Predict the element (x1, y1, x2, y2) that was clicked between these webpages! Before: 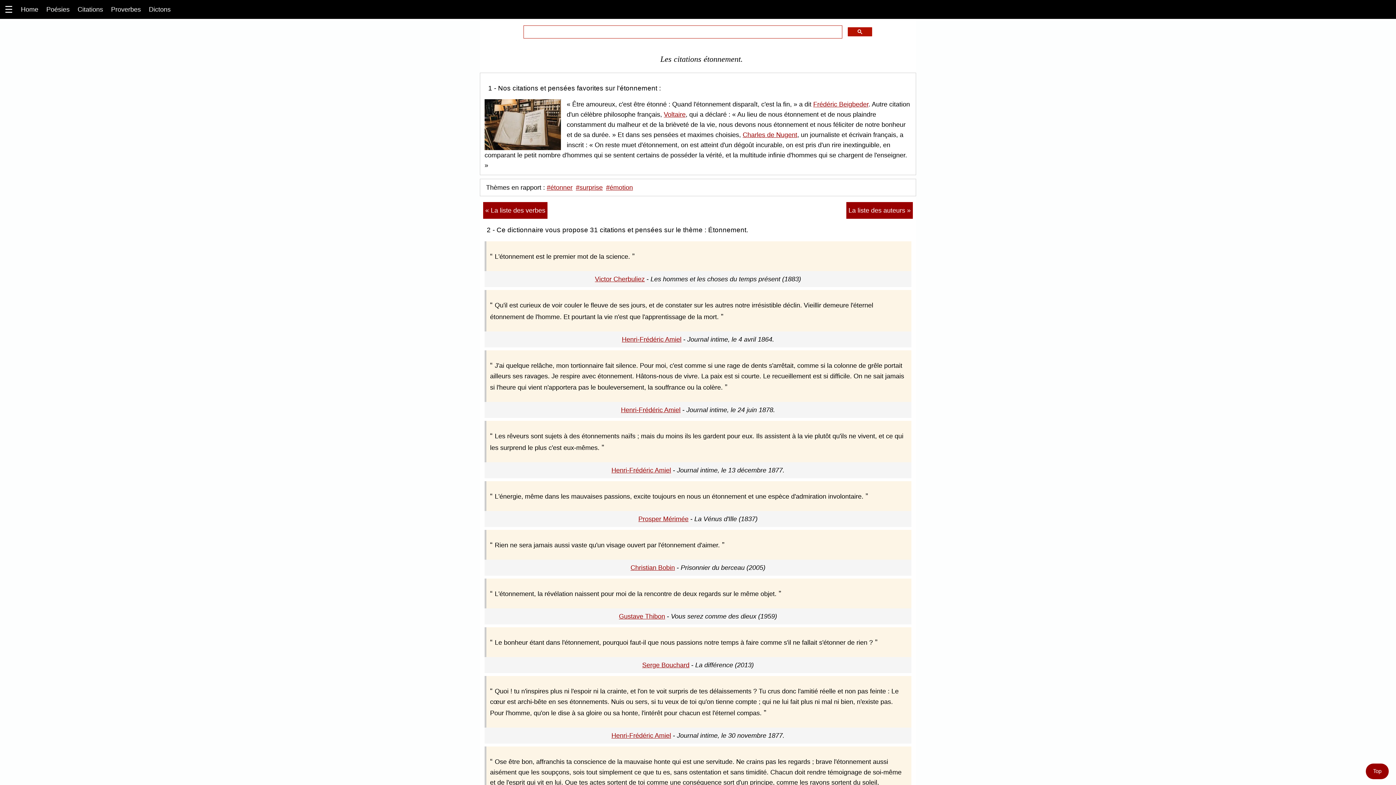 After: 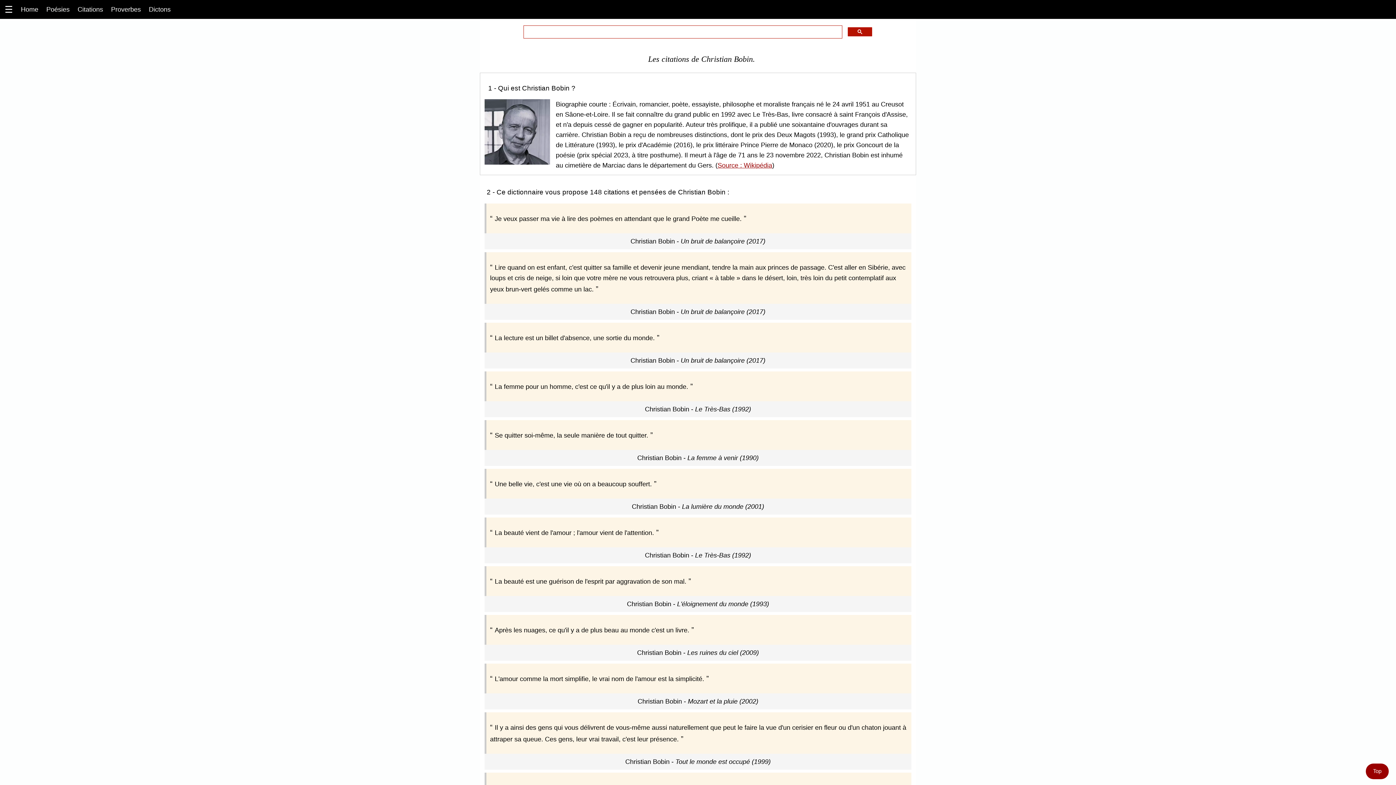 Action: label: Christian Bobin bbox: (630, 564, 675, 571)